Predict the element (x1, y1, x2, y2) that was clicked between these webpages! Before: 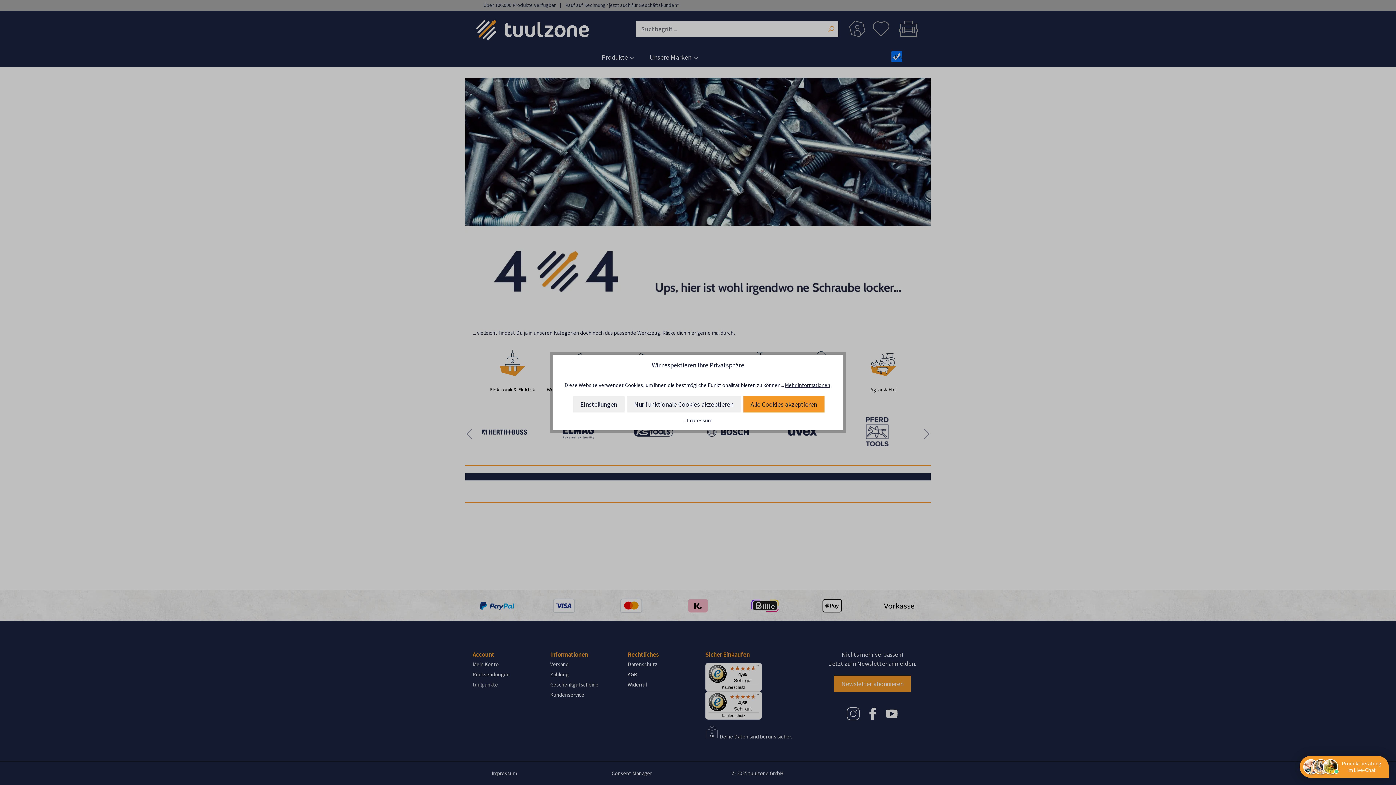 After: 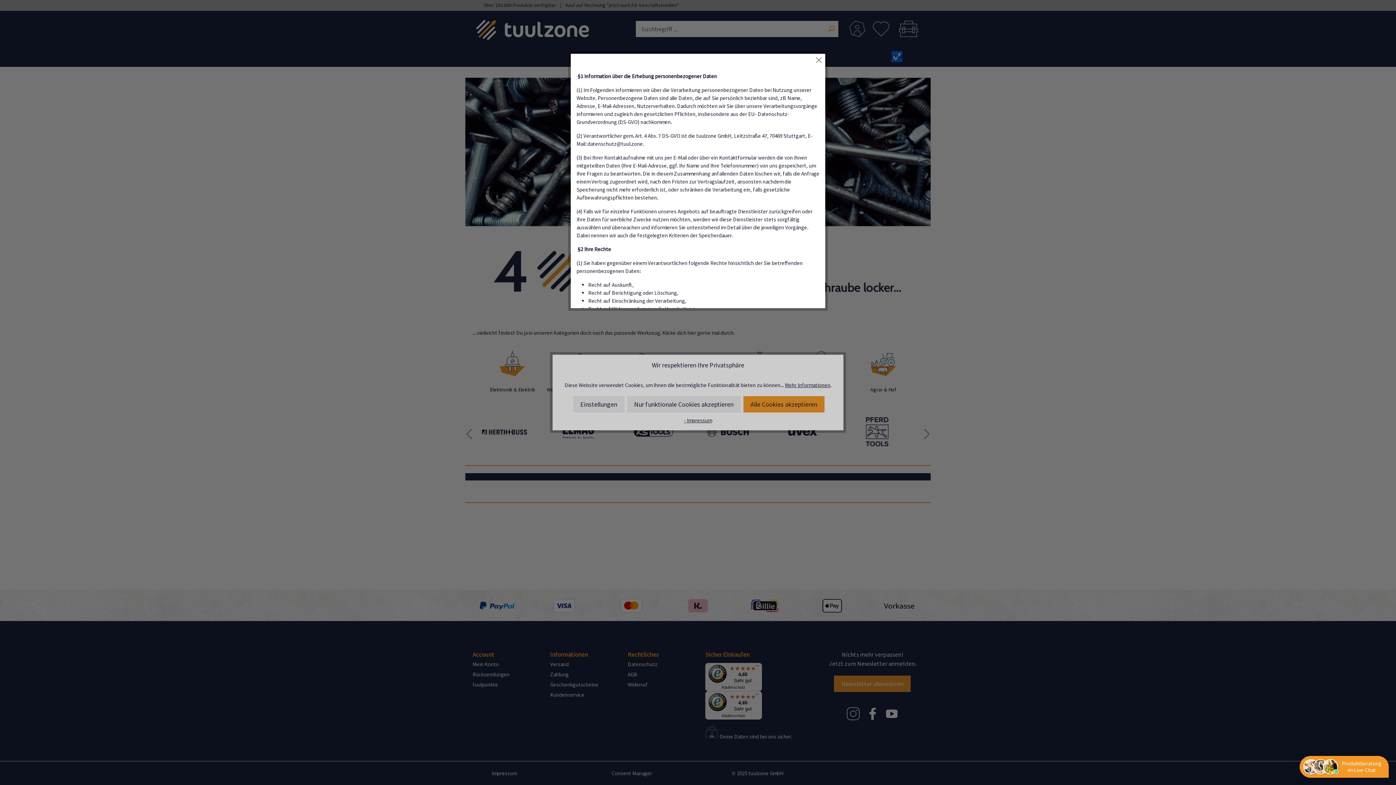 Action: bbox: (785, 381, 830, 388) label: Mehr Informationen